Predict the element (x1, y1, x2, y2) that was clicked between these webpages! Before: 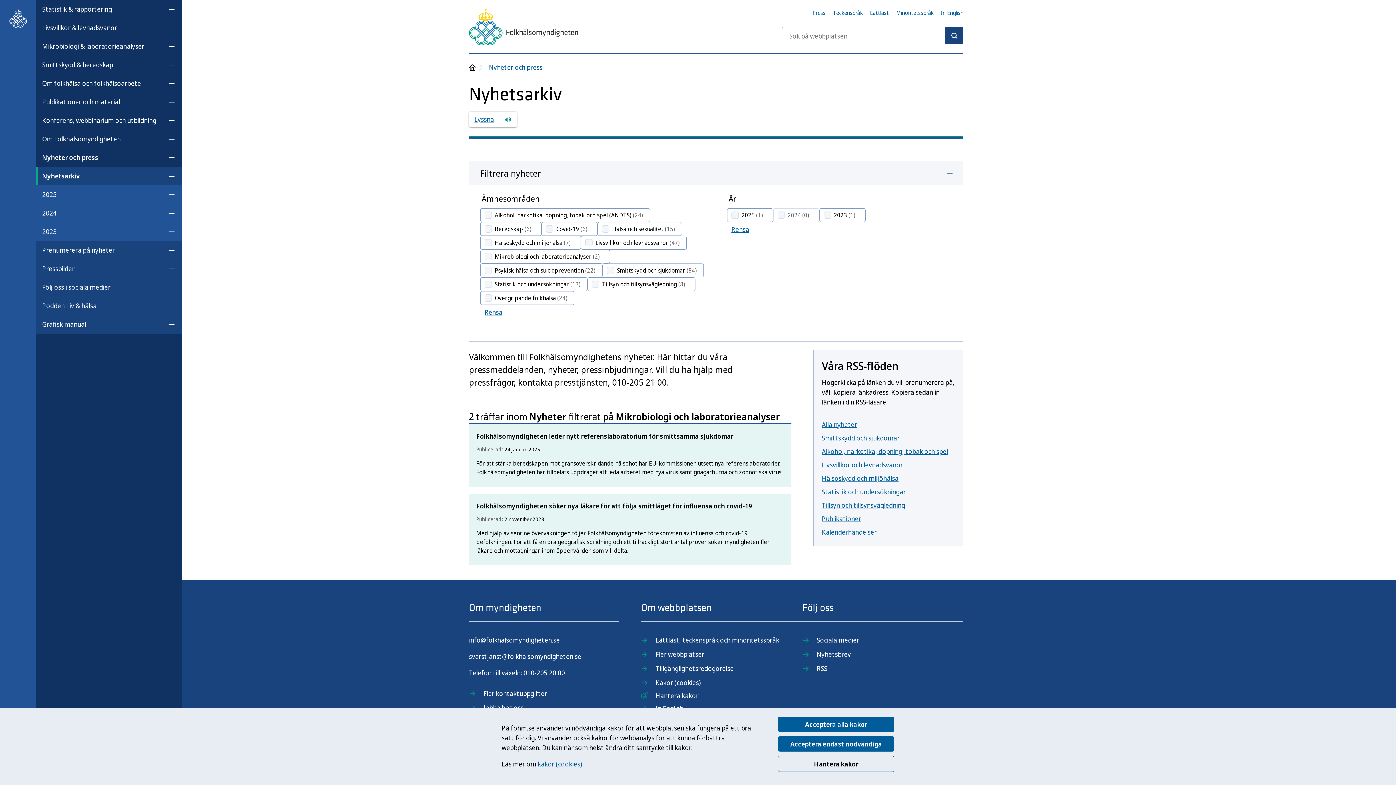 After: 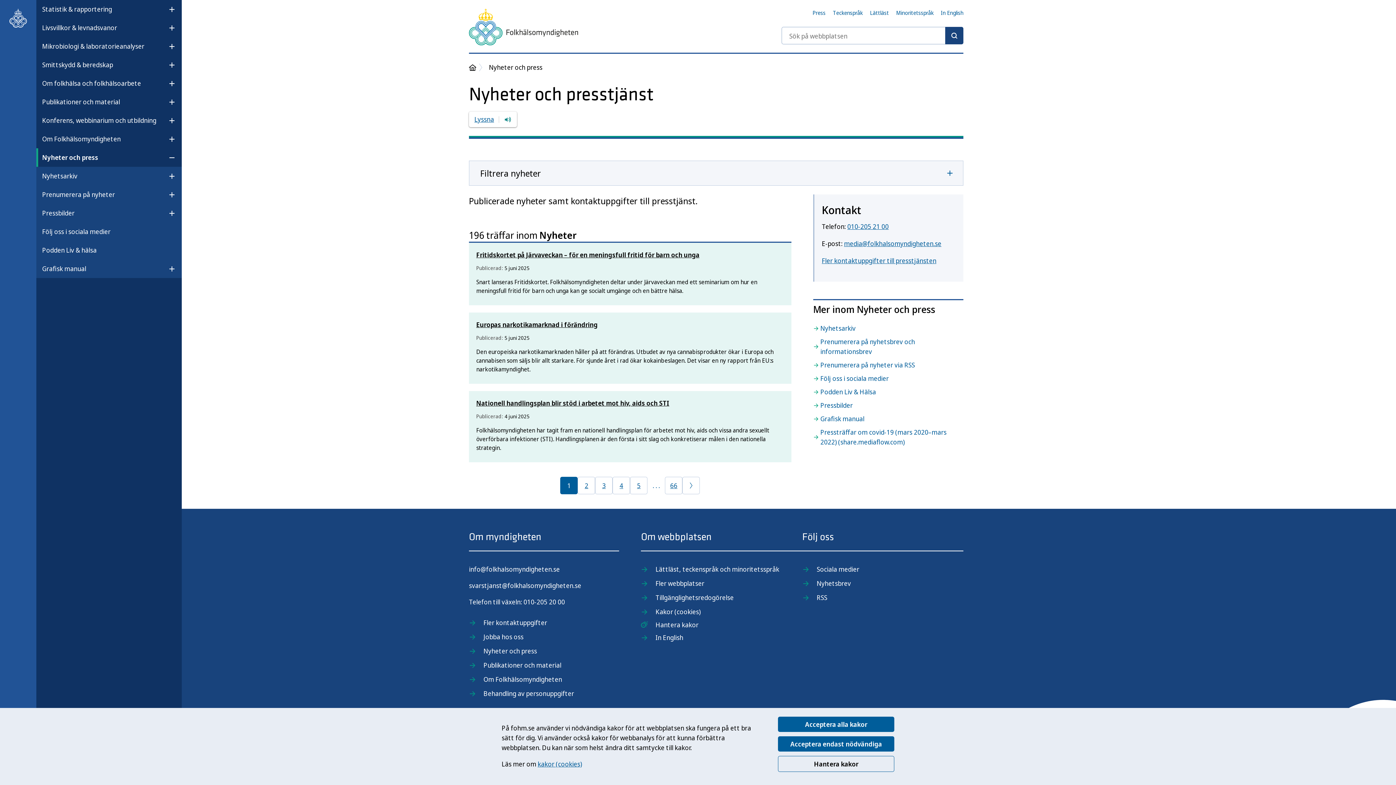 Action: label: Press bbox: (812, 9, 825, 16)